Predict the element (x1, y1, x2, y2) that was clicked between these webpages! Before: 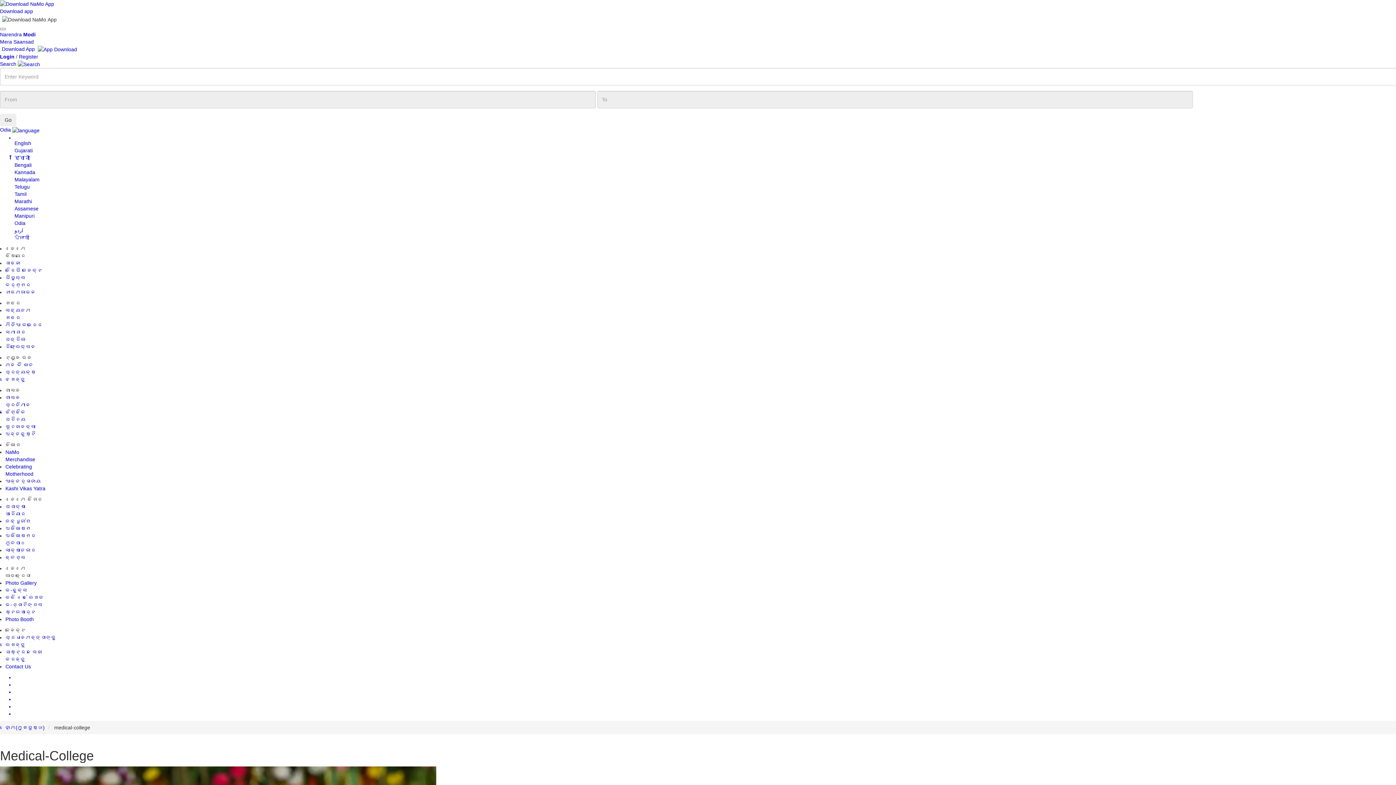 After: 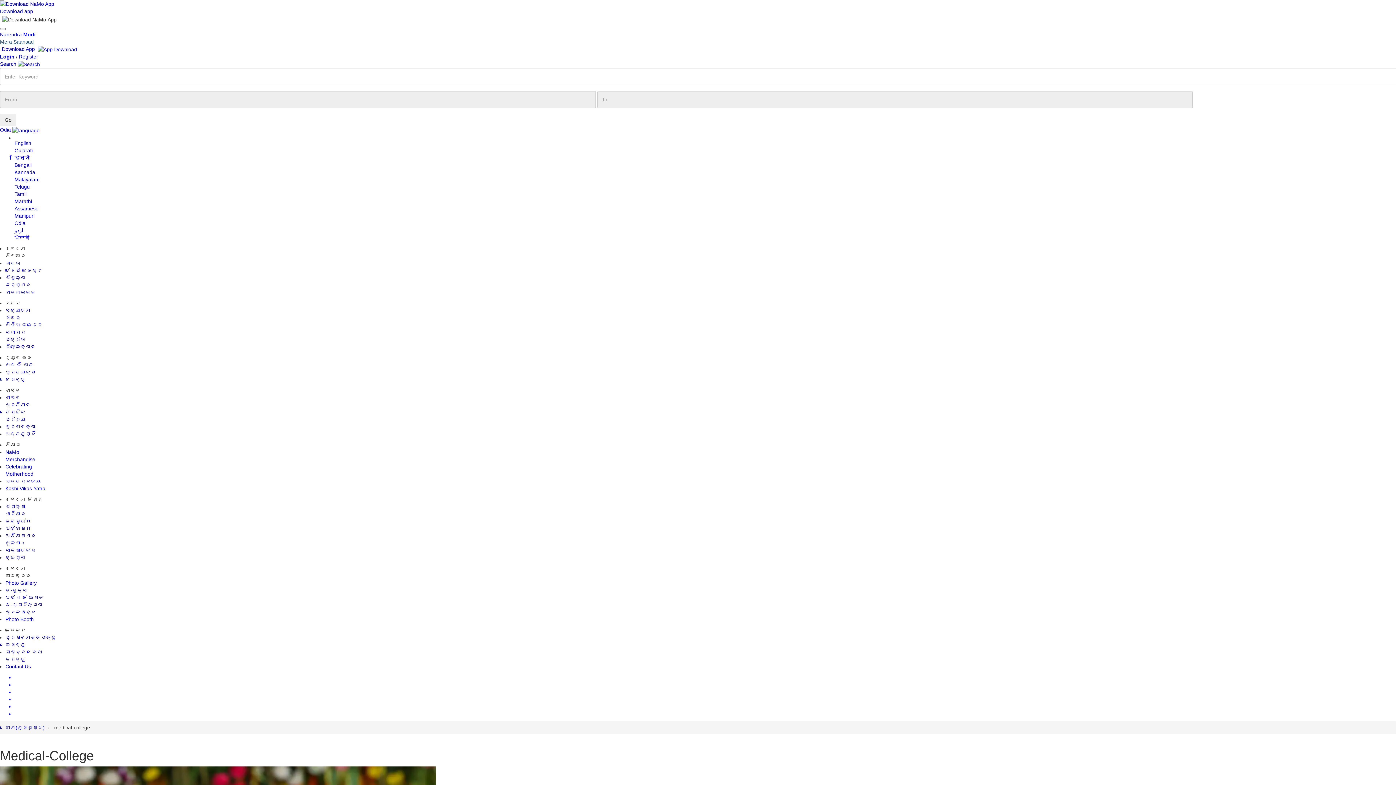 Action: label: Mera Saansad bbox: (0, 38, 33, 44)